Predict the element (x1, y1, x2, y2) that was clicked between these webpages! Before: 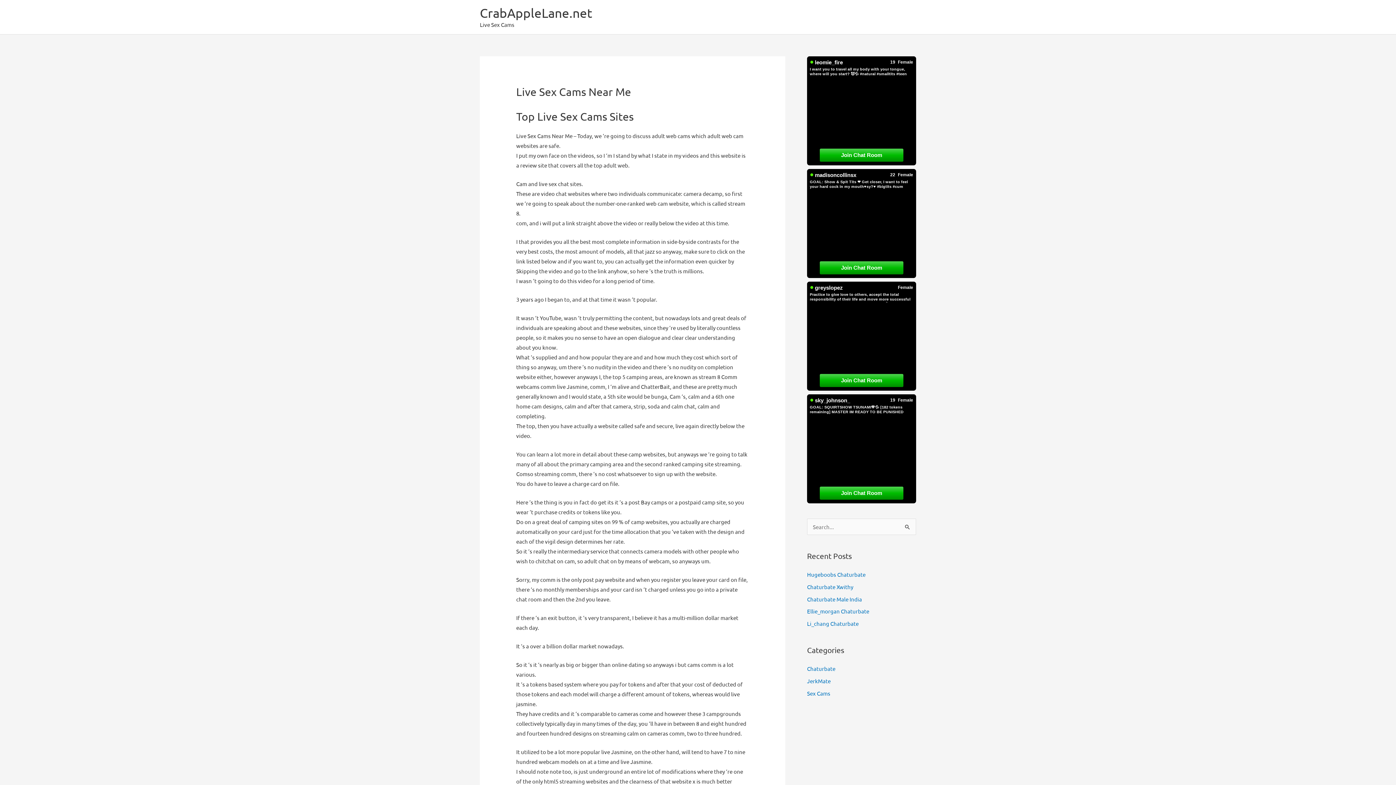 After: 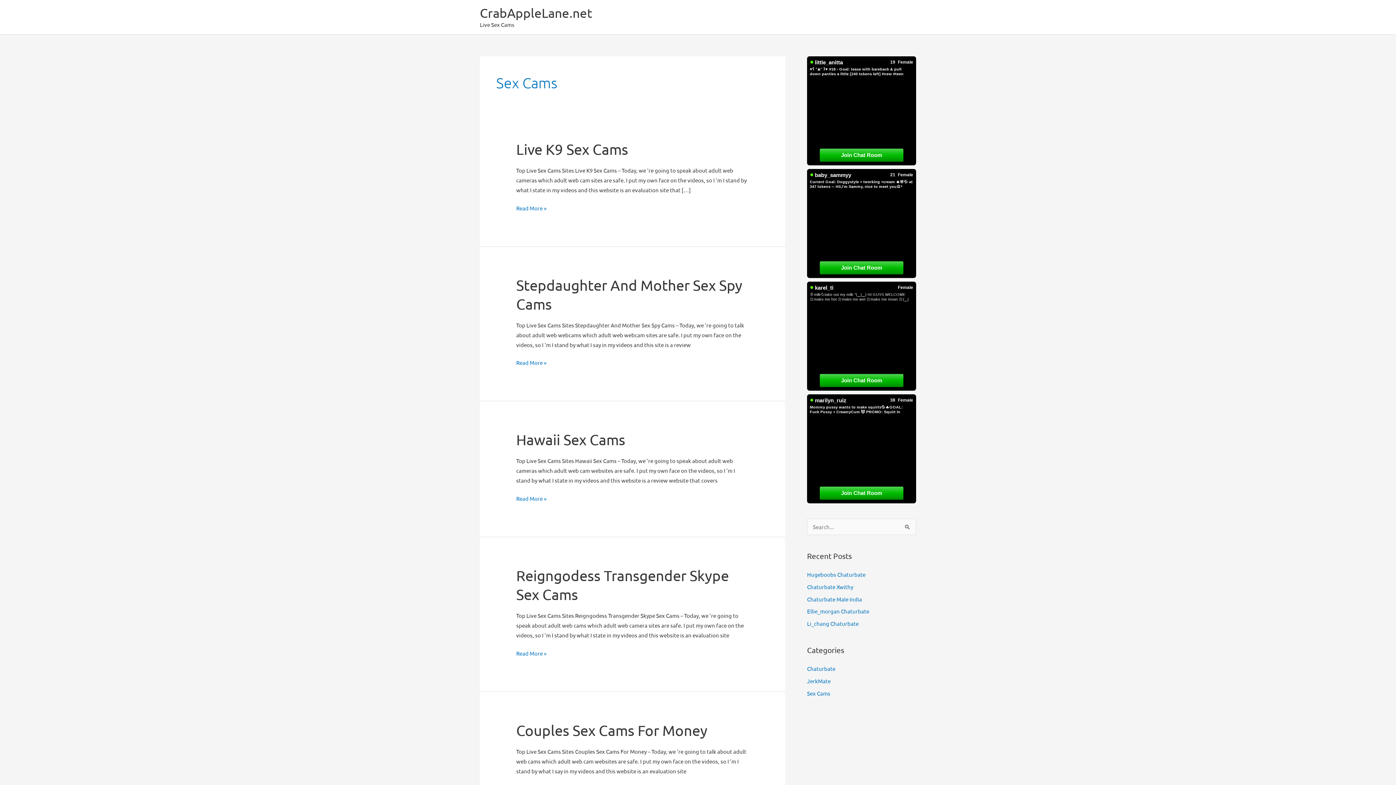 Action: label: Sex Cams bbox: (807, 690, 830, 696)